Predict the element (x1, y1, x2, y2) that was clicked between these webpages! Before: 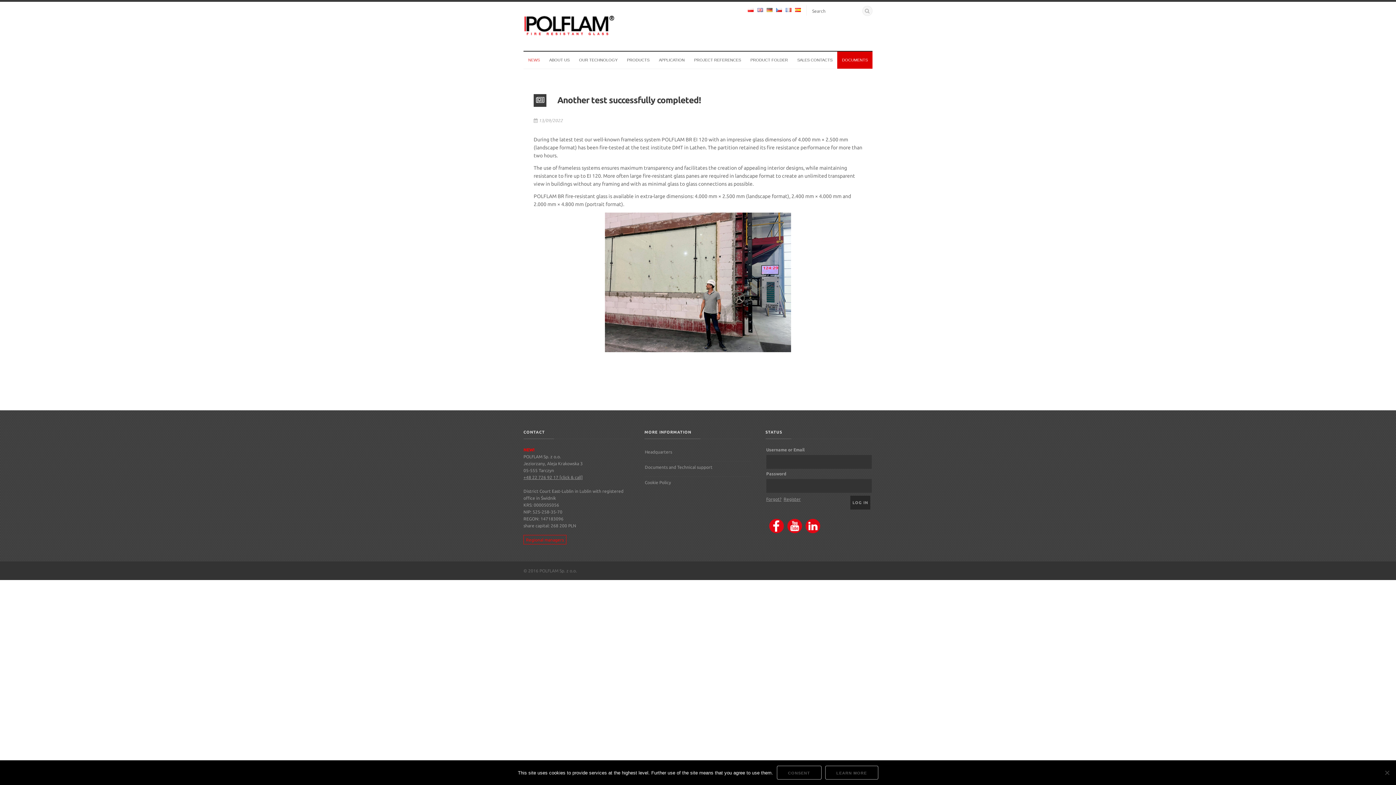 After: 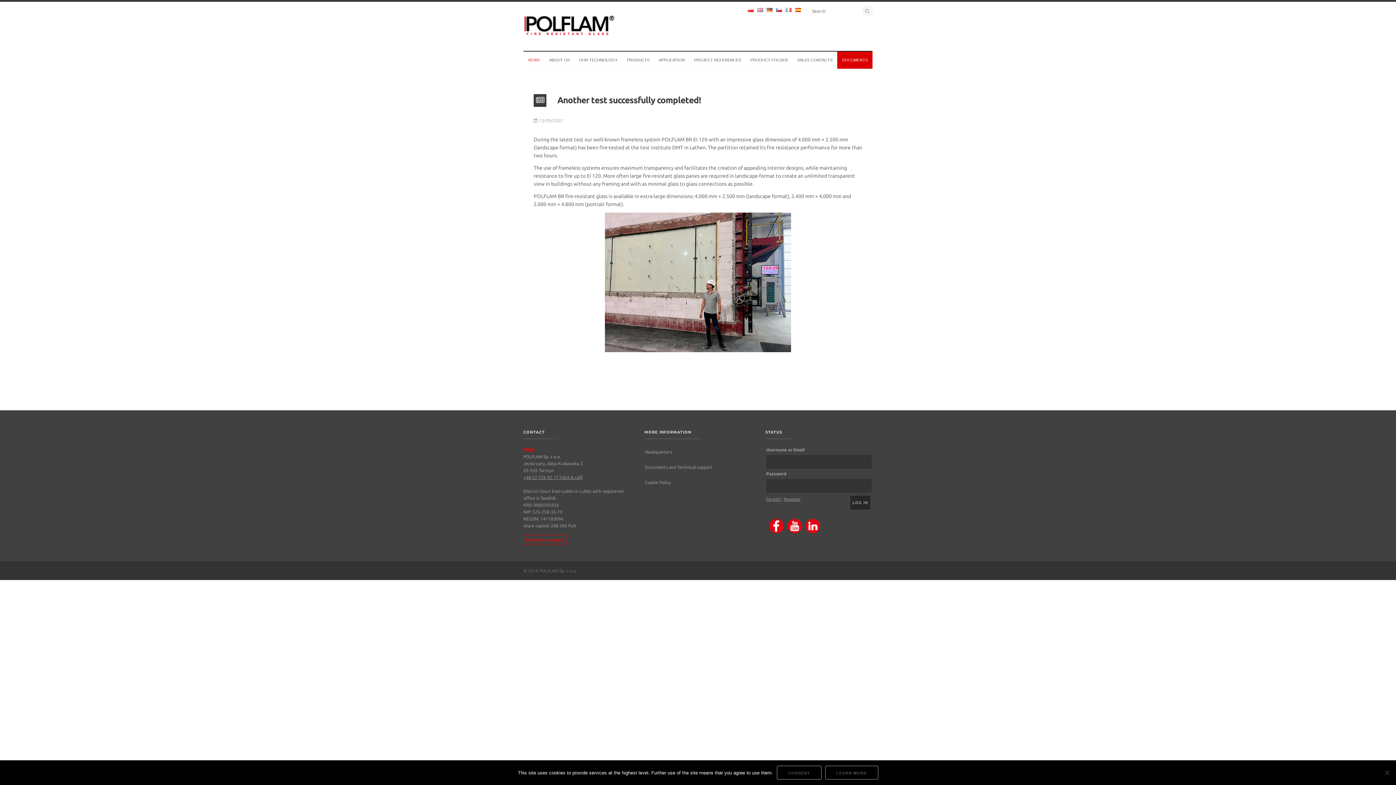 Action: label: Another test successfully completed! bbox: (533, 92, 862, 108)